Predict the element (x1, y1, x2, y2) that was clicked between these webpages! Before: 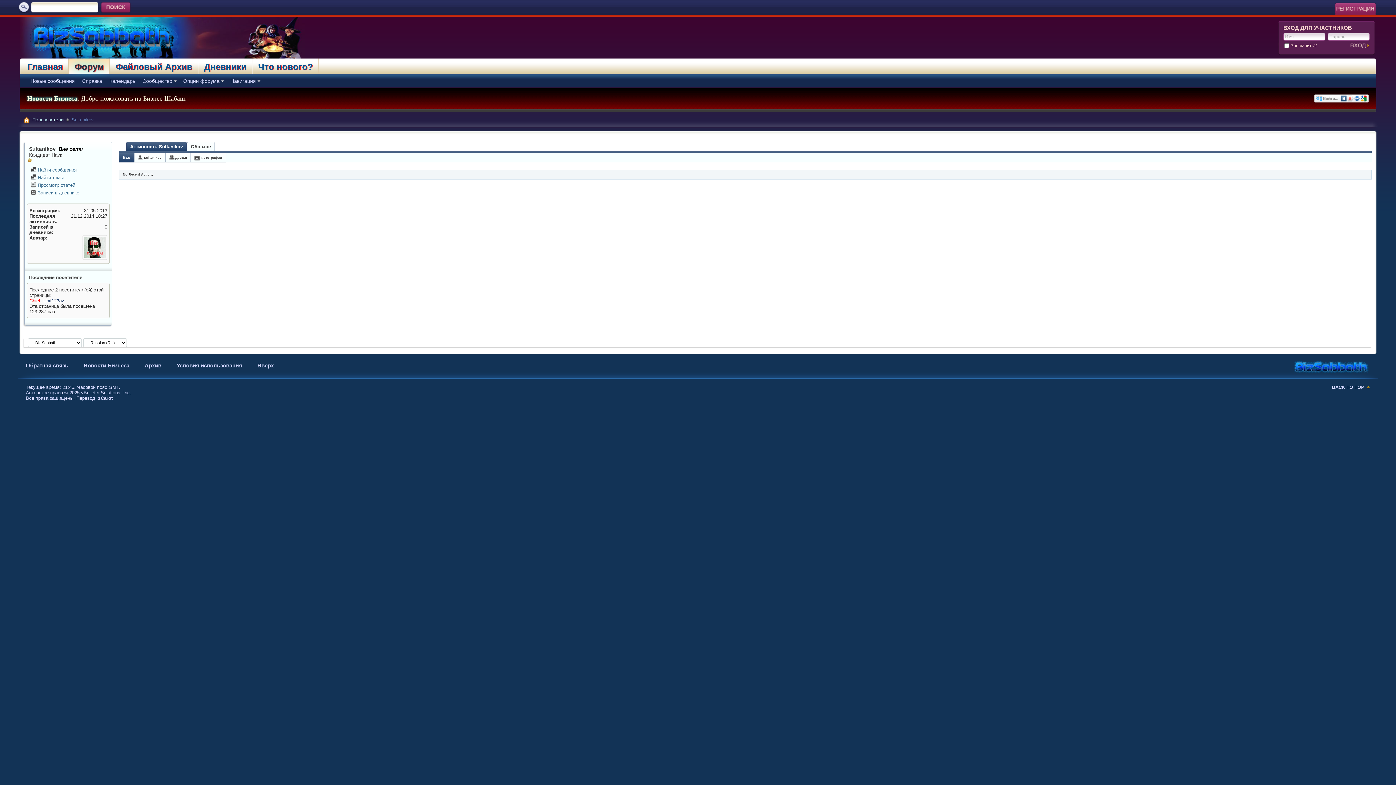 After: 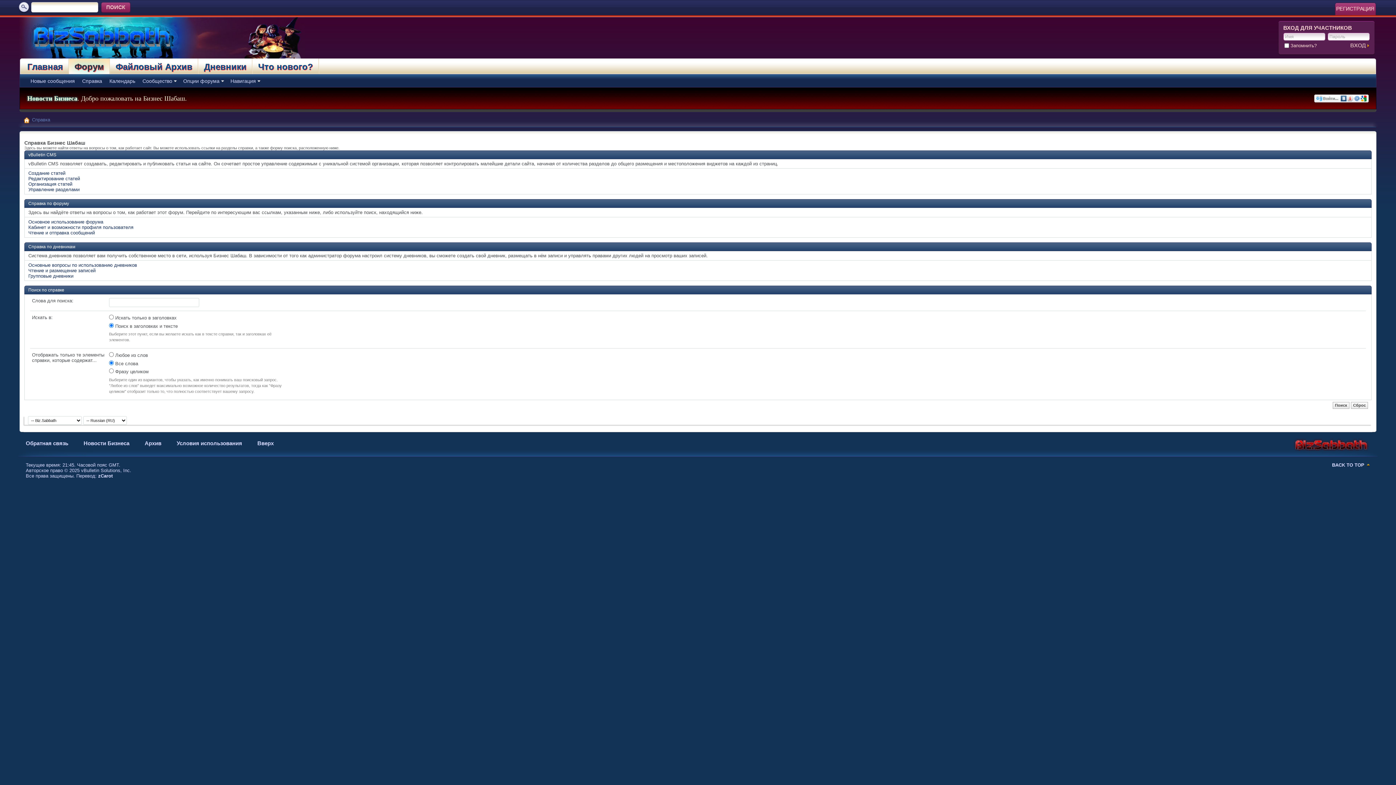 Action: bbox: (176, 362, 242, 368) label: Условия использования